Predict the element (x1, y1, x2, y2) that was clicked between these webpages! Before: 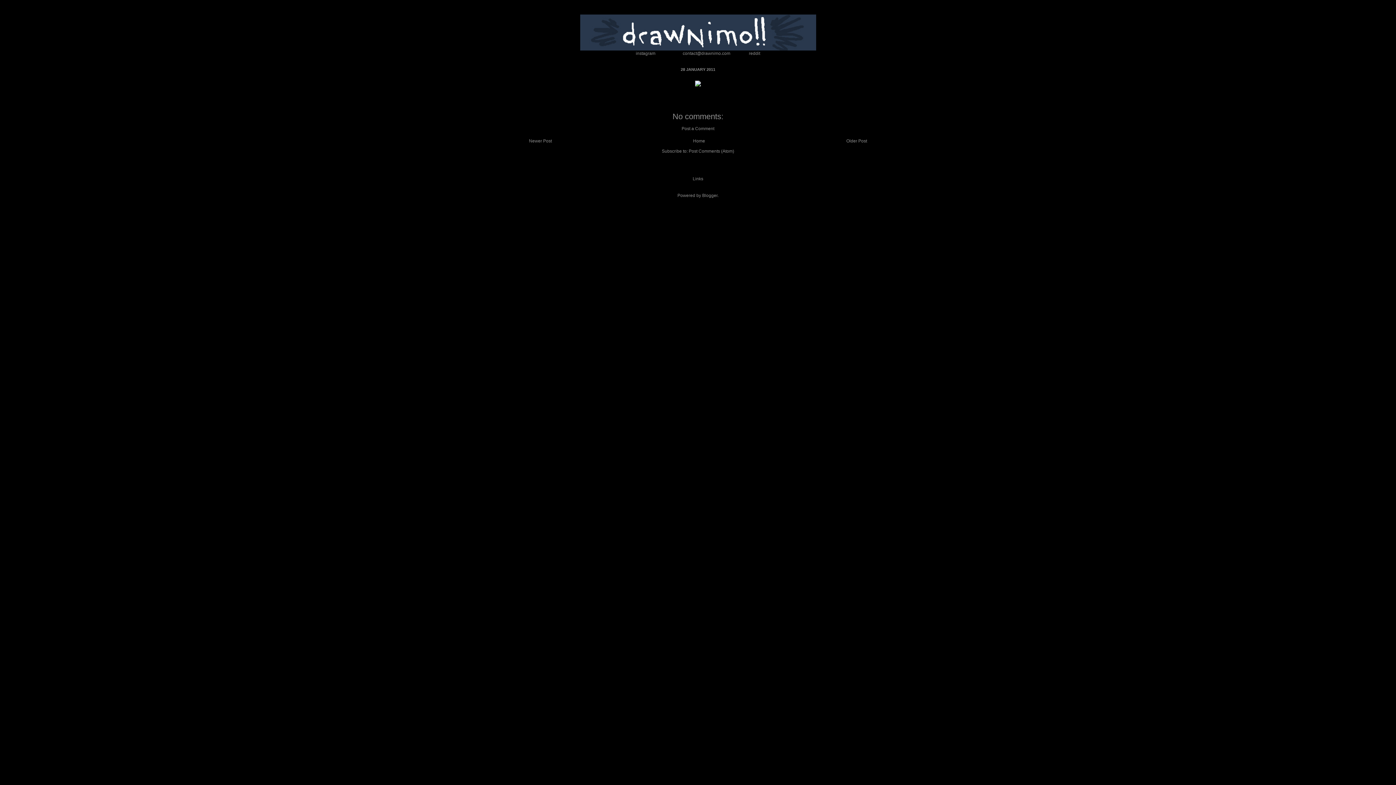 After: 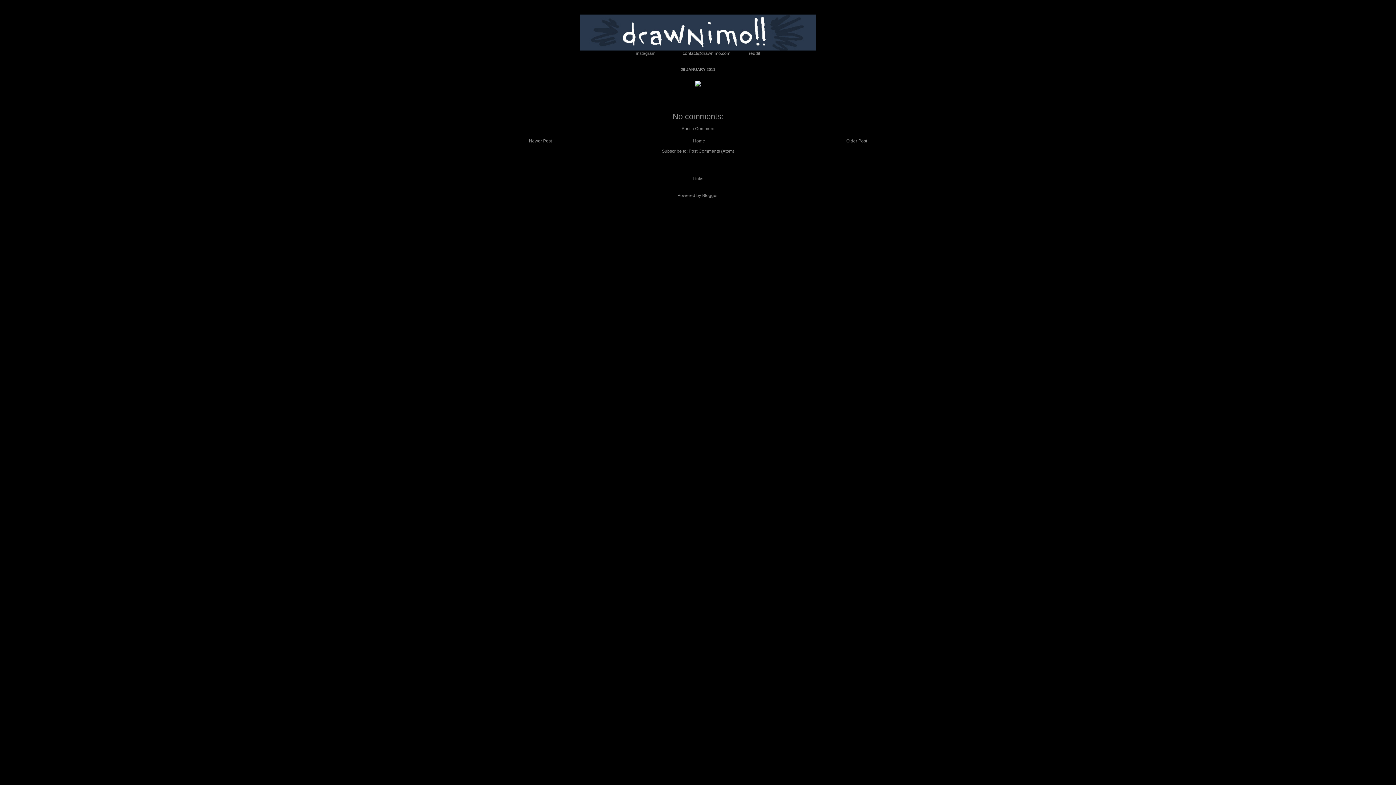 Action: label: Older Post bbox: (844, 136, 869, 145)